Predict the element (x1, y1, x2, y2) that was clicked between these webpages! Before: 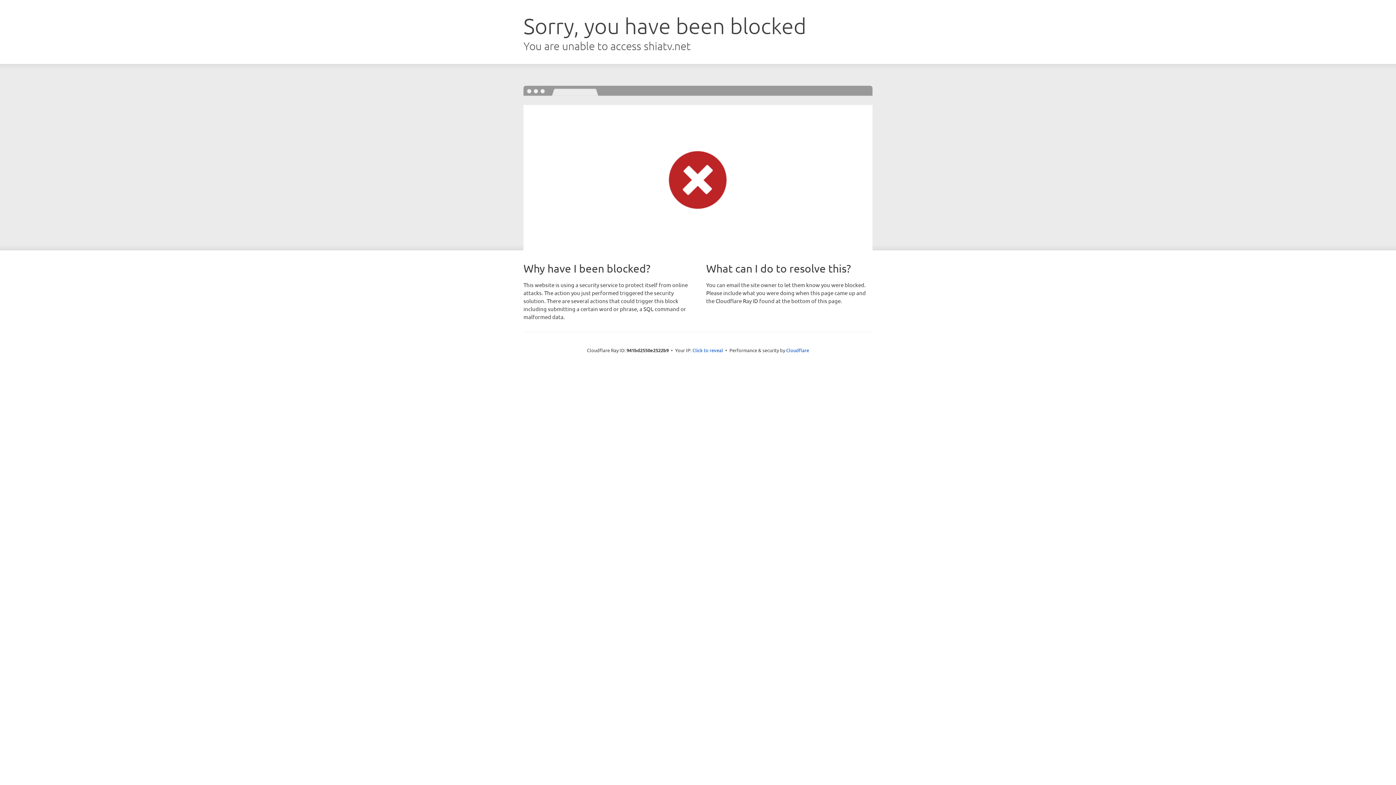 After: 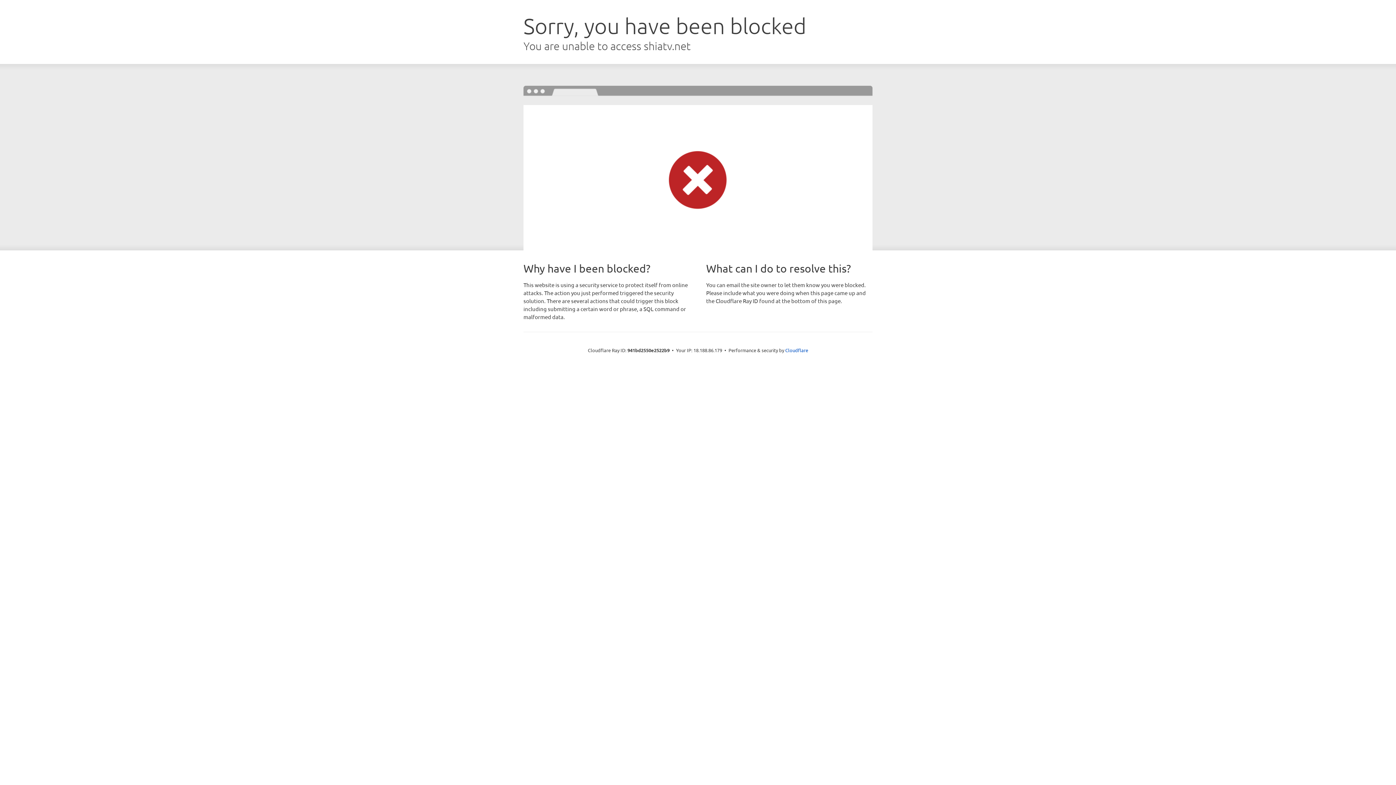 Action: bbox: (692, 346, 723, 353) label: Click to reveal